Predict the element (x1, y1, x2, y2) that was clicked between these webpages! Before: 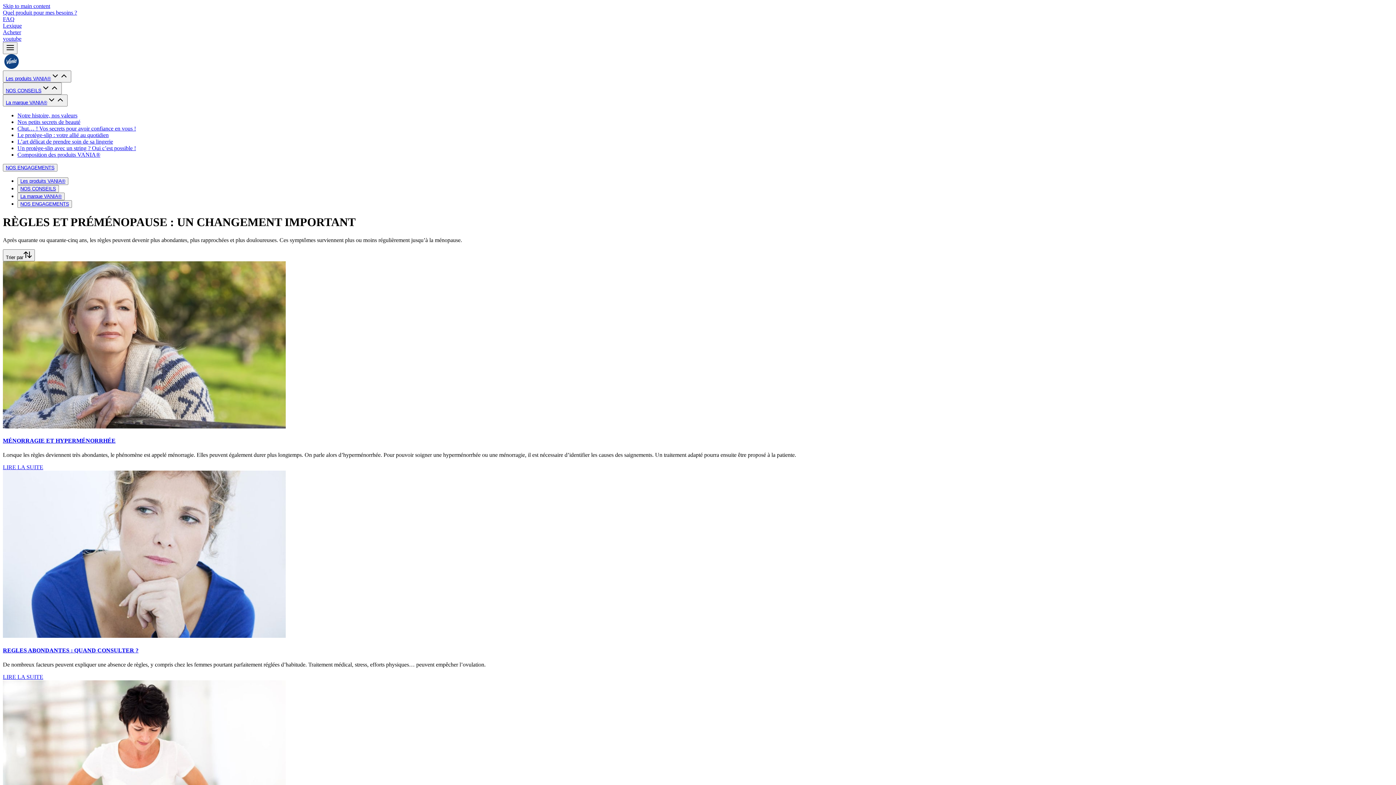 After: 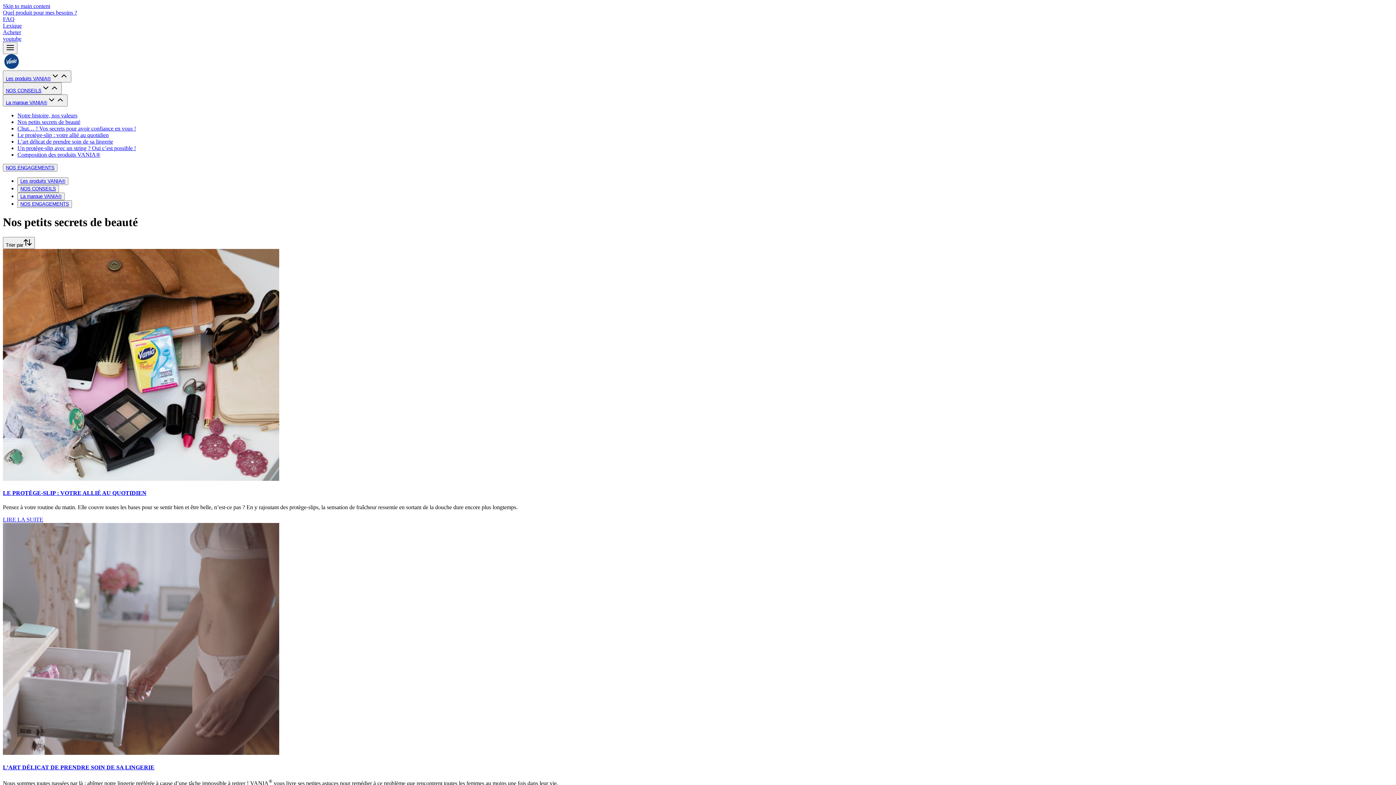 Action: bbox: (17, 118, 80, 125) label: Nos petits secrets de beauté